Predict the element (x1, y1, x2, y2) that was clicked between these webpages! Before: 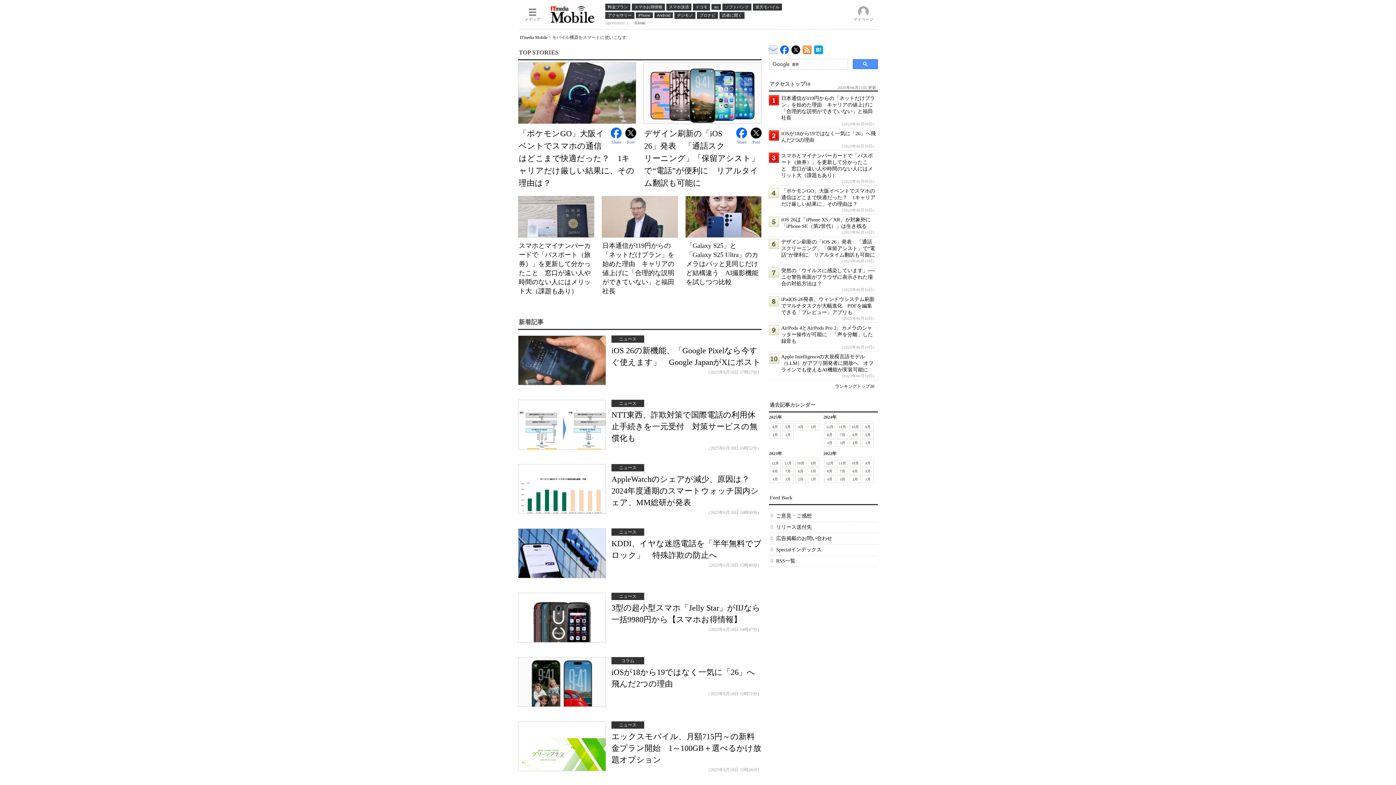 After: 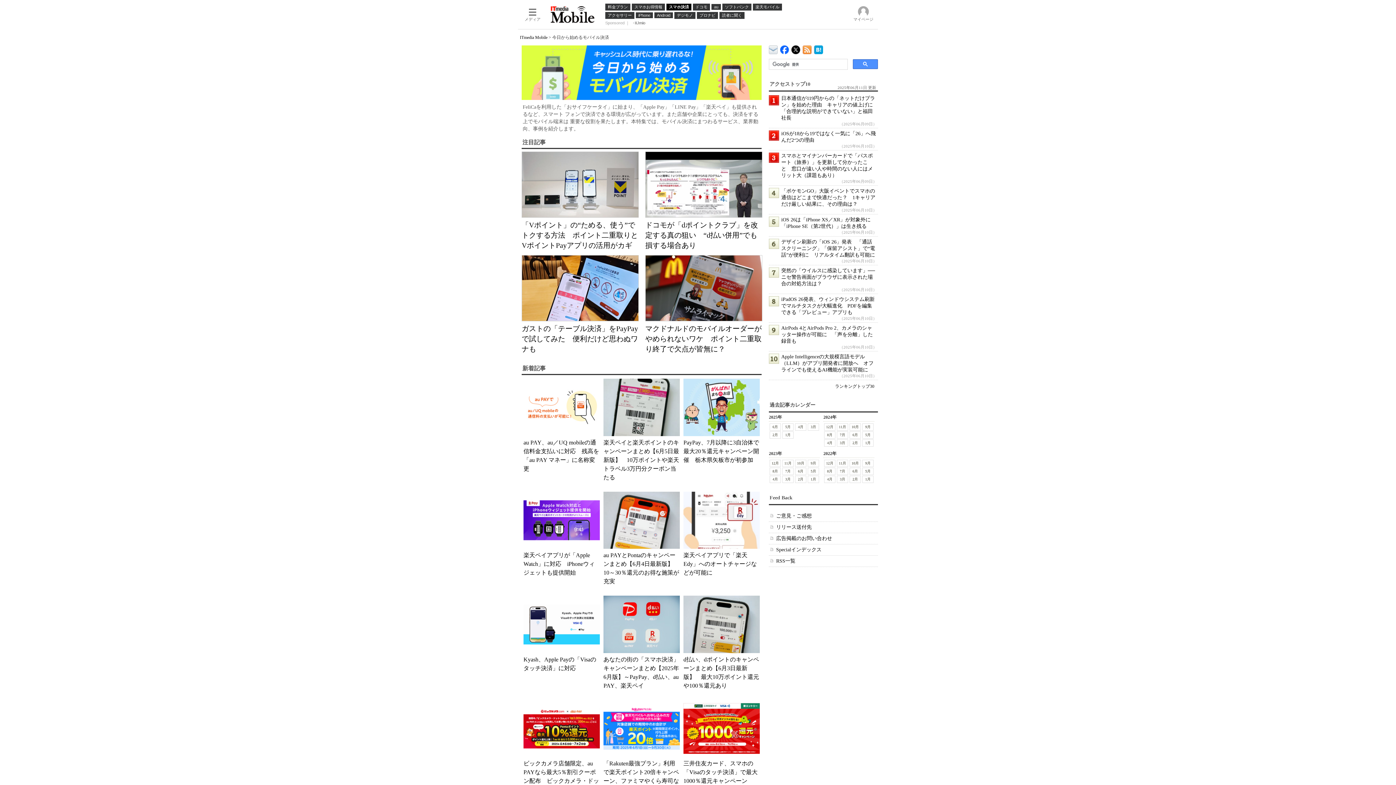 Action: label: スマホ決済 bbox: (666, 3, 691, 10)